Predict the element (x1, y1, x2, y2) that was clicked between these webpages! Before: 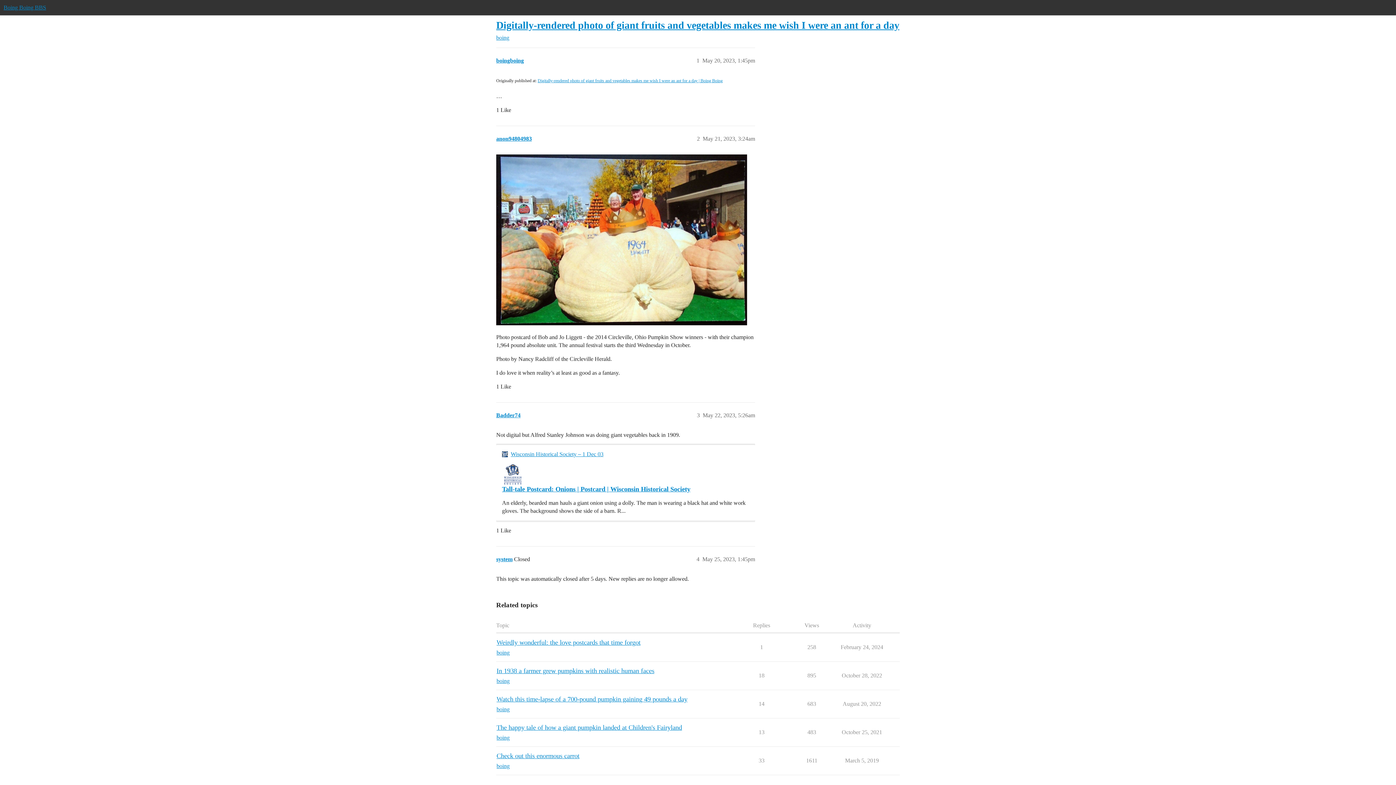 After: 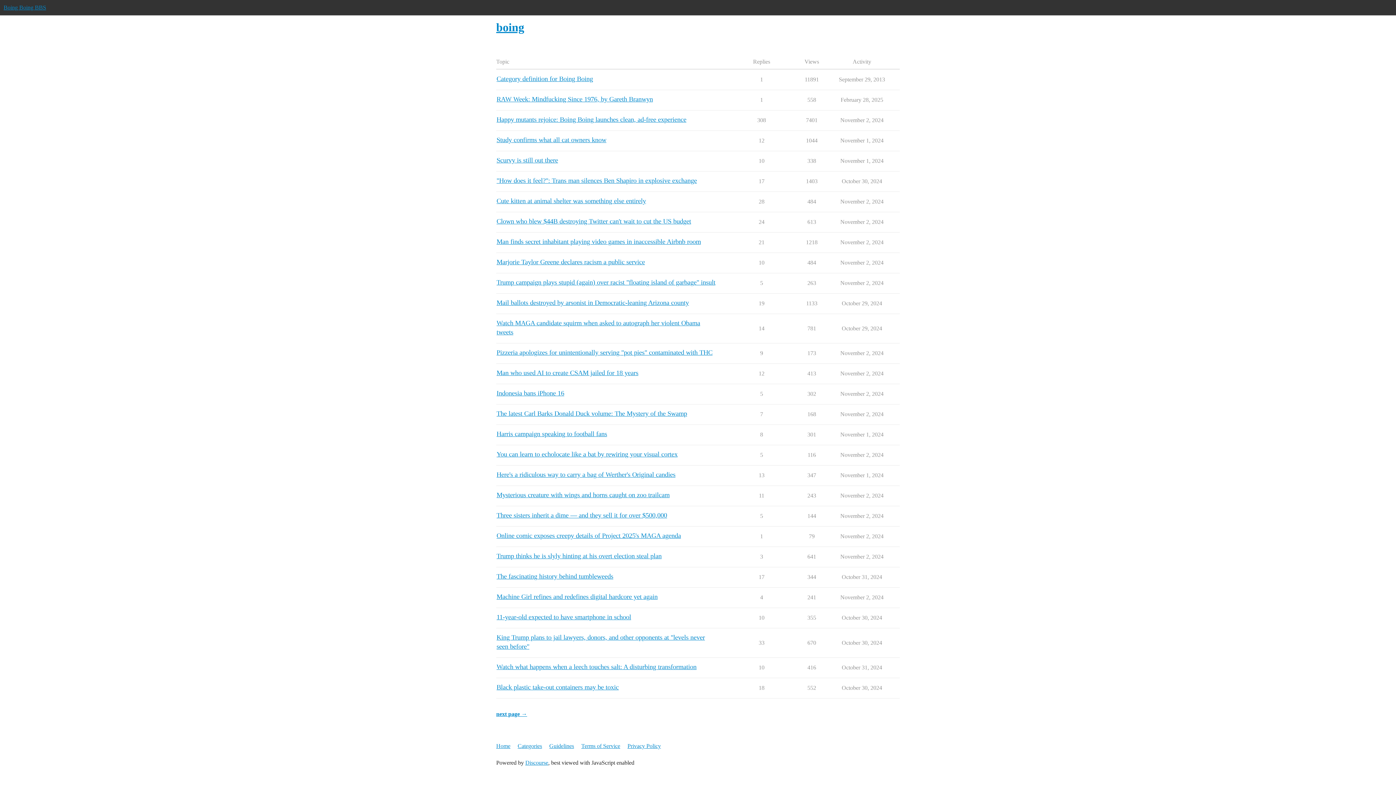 Action: bbox: (496, 677, 509, 685) label: boing